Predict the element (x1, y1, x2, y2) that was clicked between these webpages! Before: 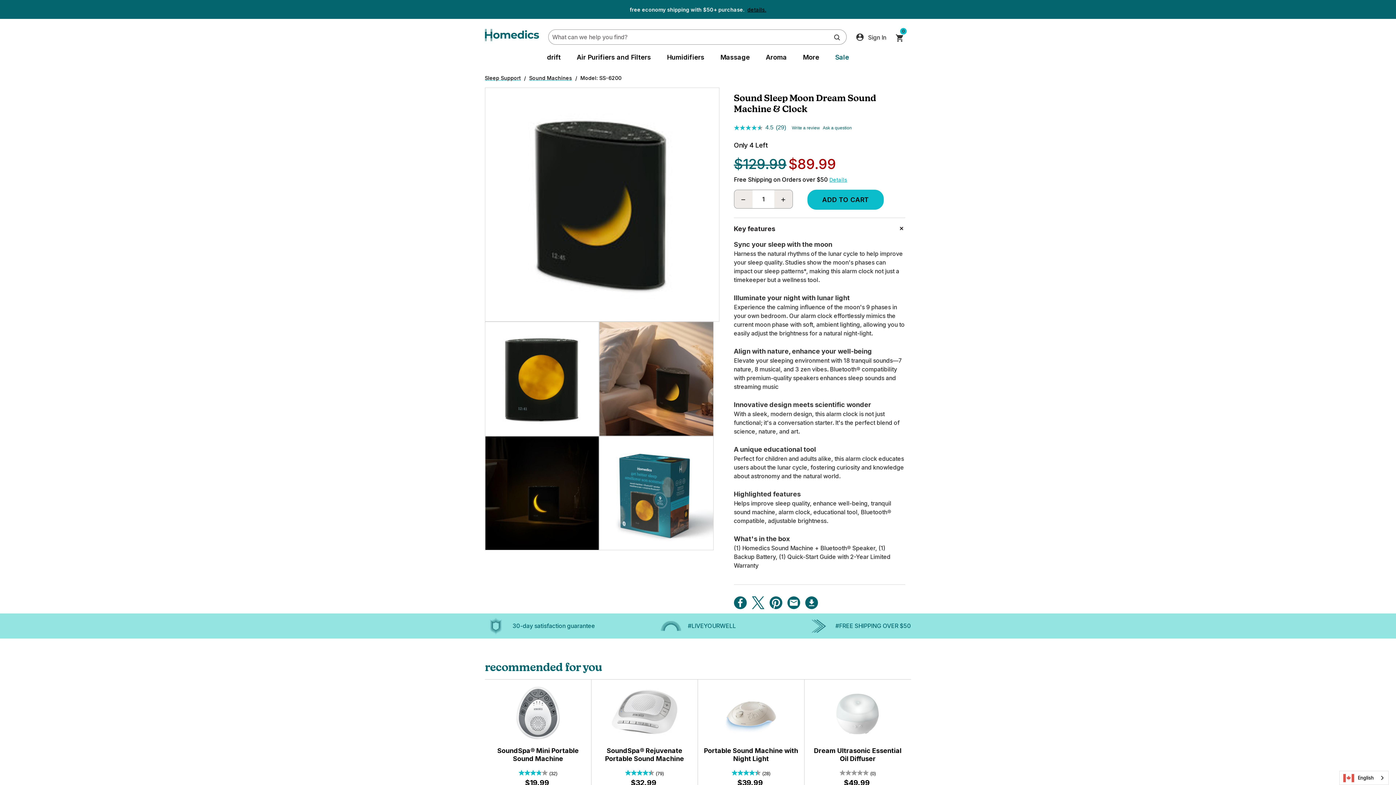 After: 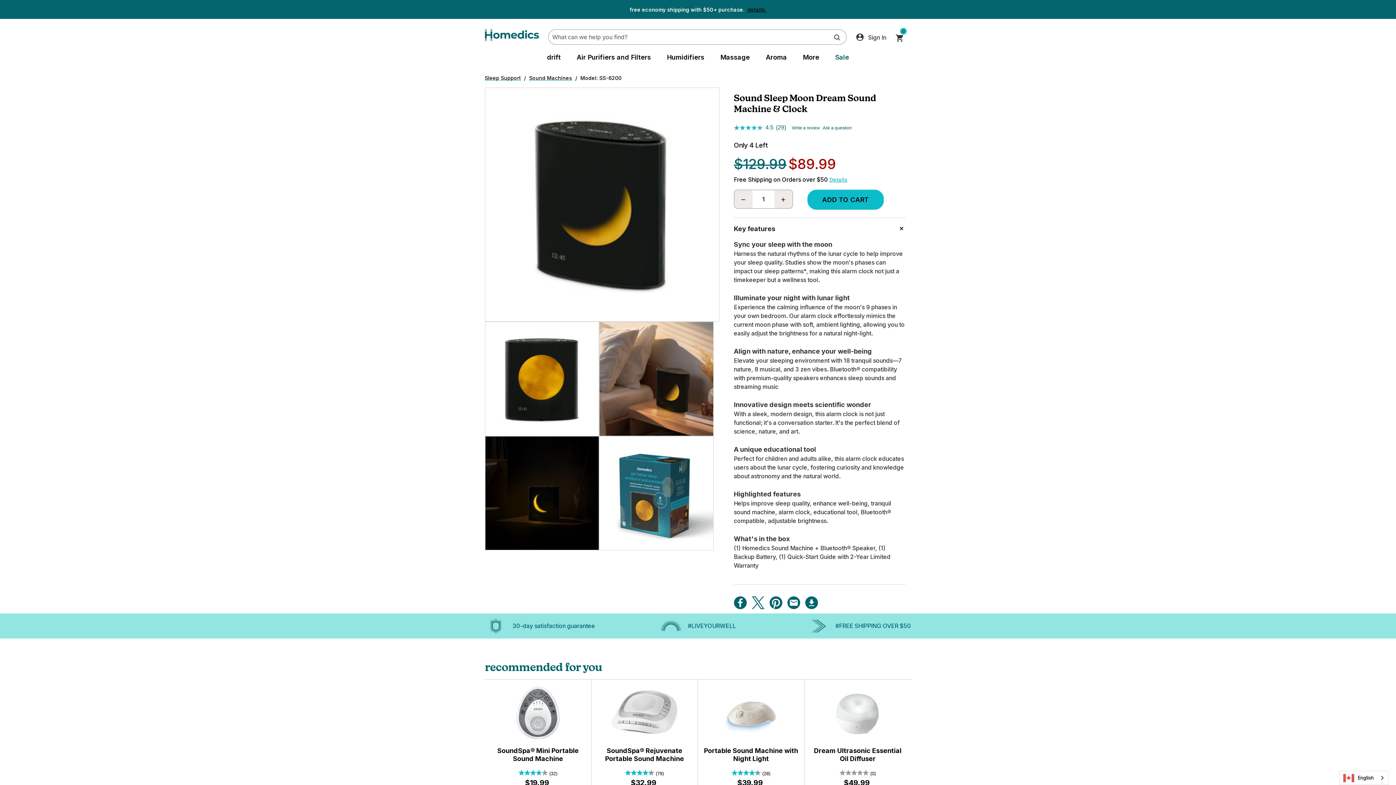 Action: bbox: (485, 436, 599, 550)